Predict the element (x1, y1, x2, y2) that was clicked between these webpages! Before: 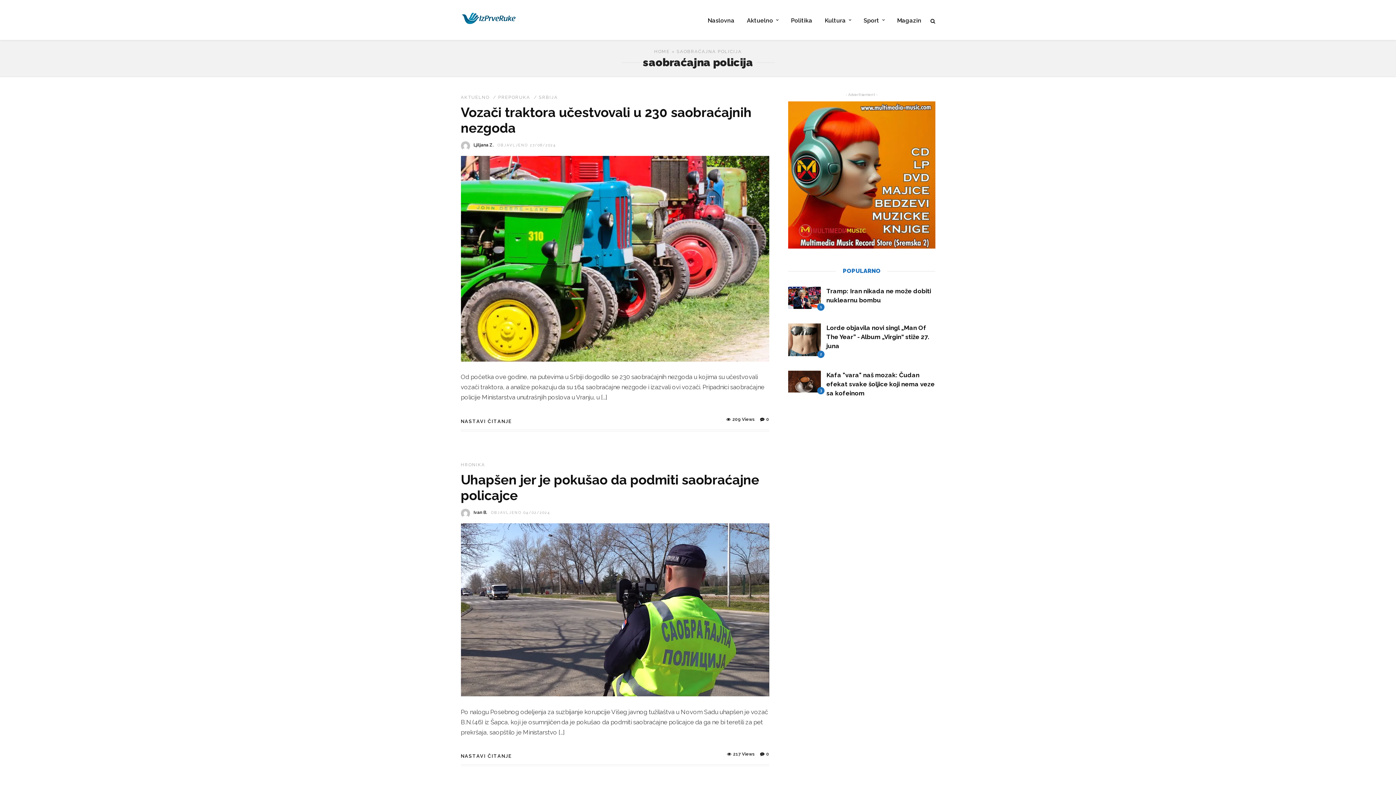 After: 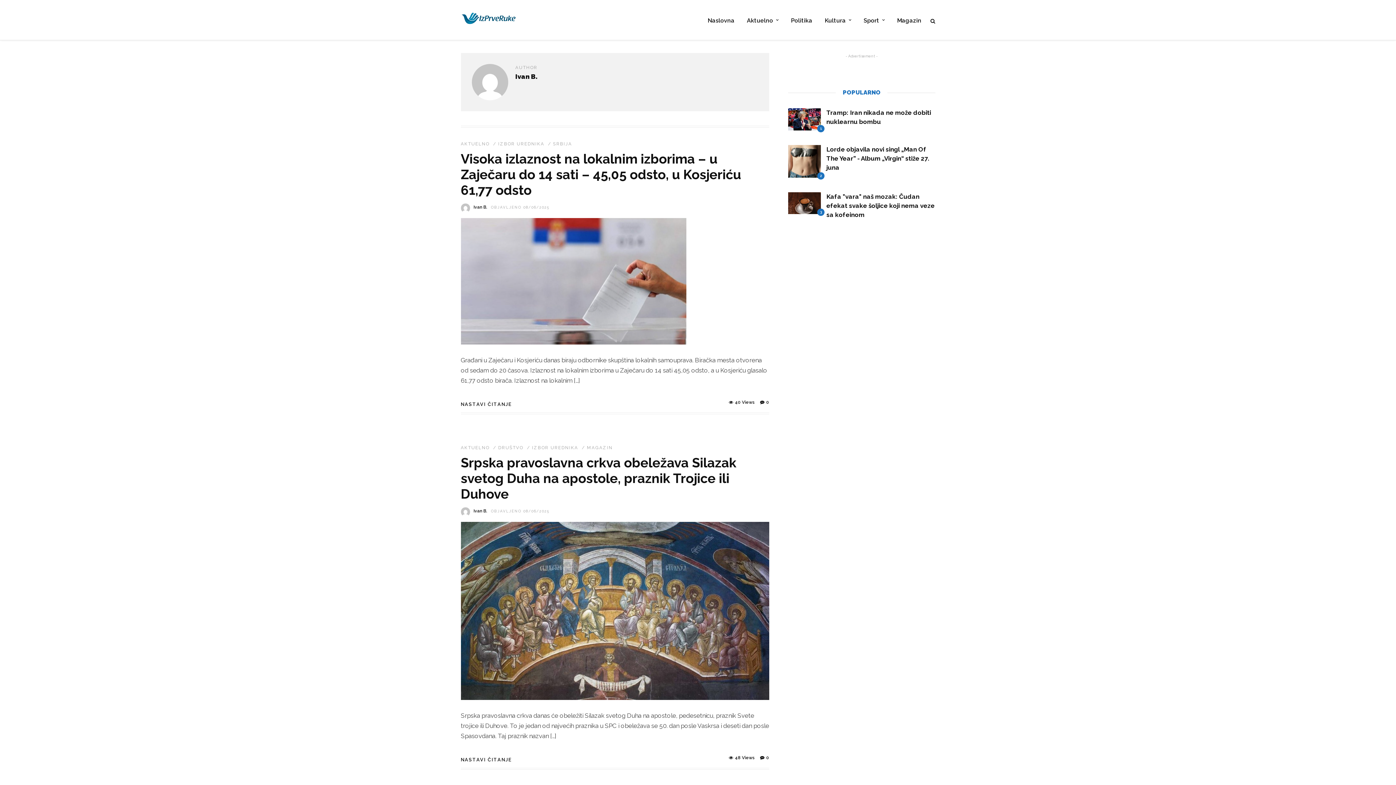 Action: bbox: (473, 510, 487, 515) label: Ivan B.